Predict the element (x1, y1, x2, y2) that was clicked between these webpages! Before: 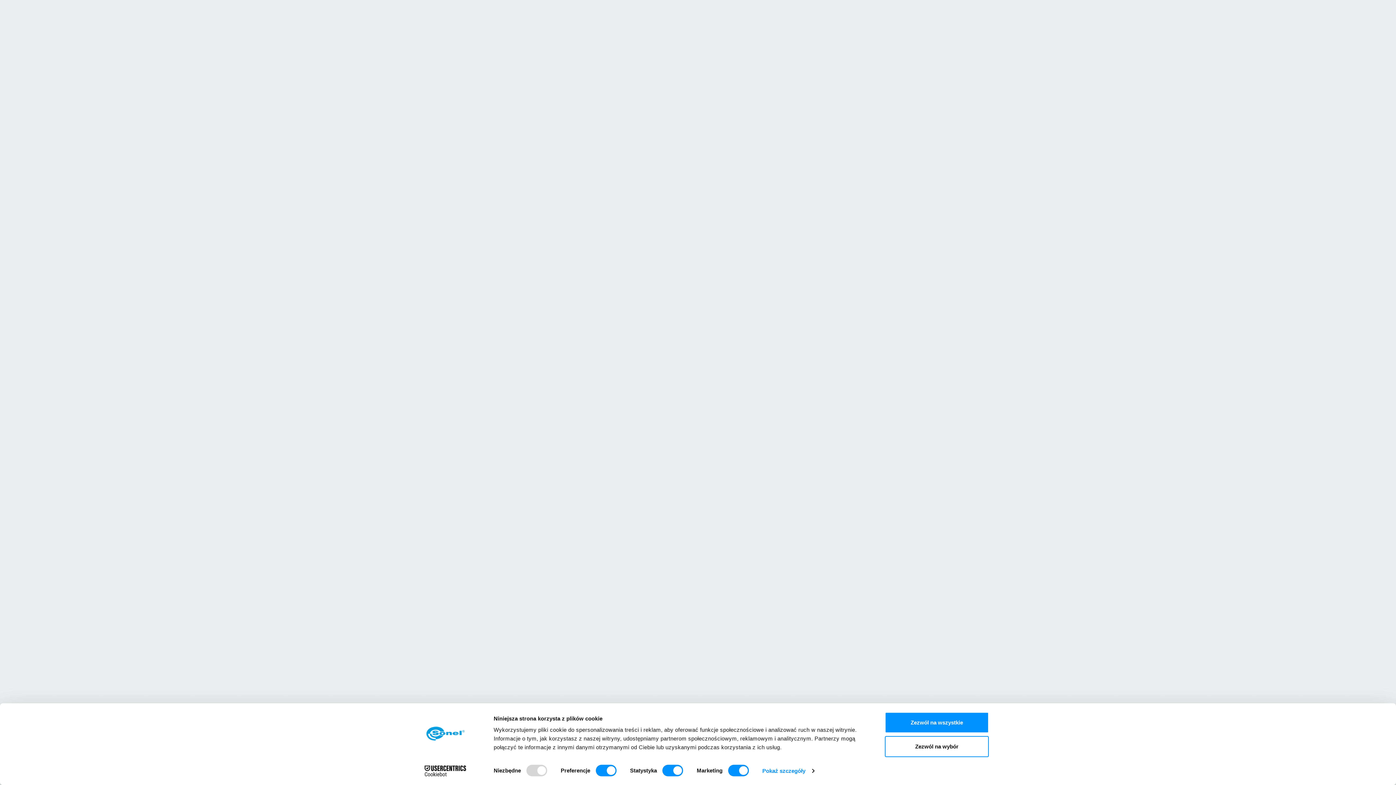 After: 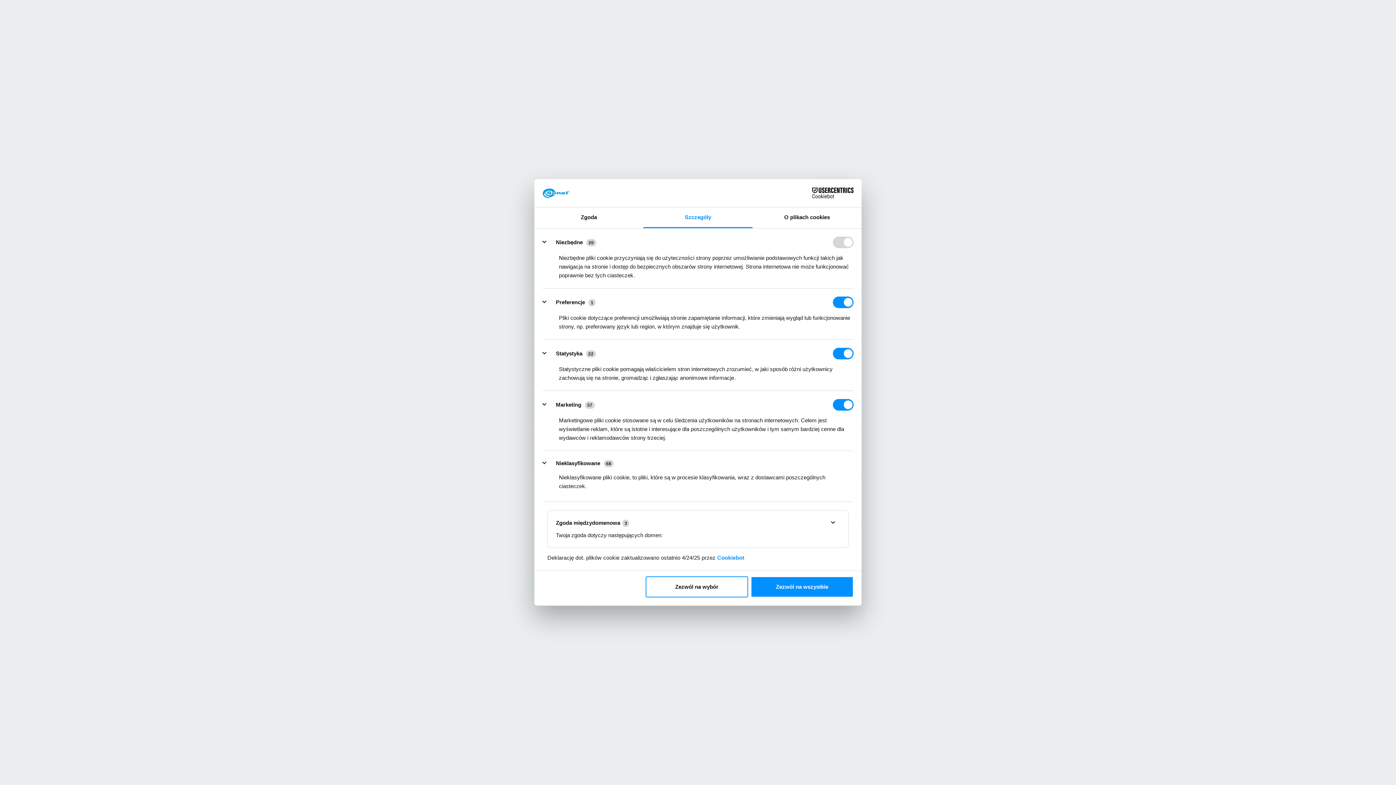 Action: bbox: (762, 765, 814, 776) label: Pokaż szczegóły